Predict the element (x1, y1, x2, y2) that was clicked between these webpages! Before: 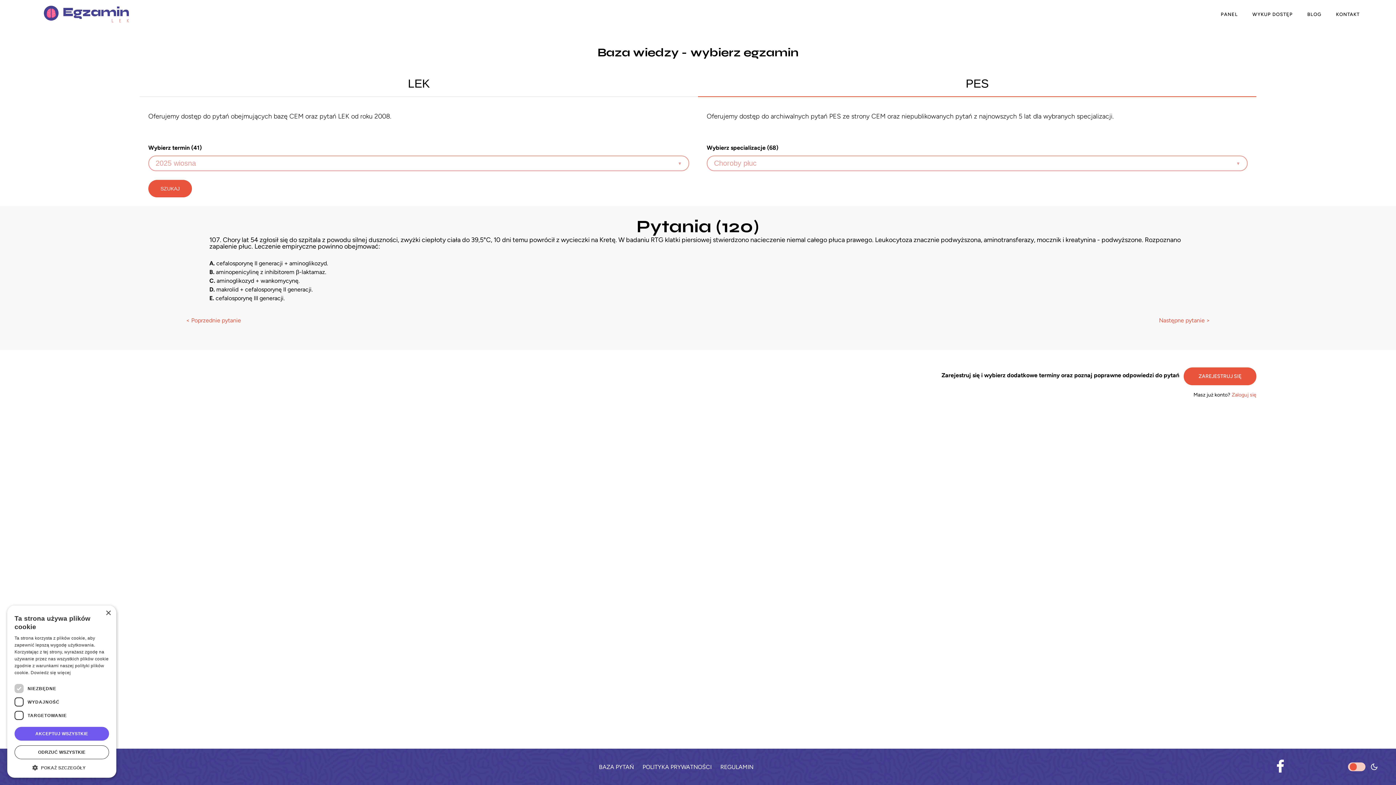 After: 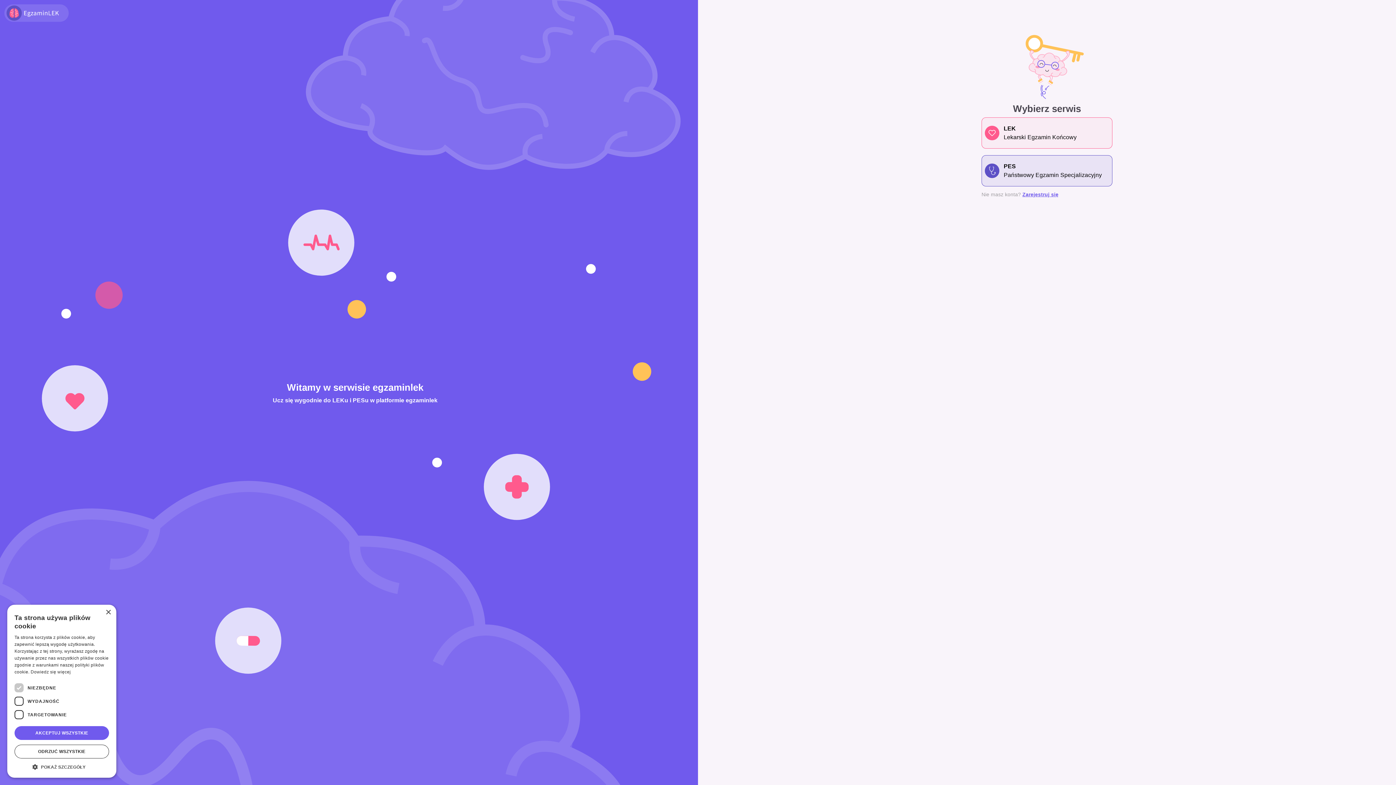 Action: bbox: (1232, 392, 1256, 398) label: Zaloguj się